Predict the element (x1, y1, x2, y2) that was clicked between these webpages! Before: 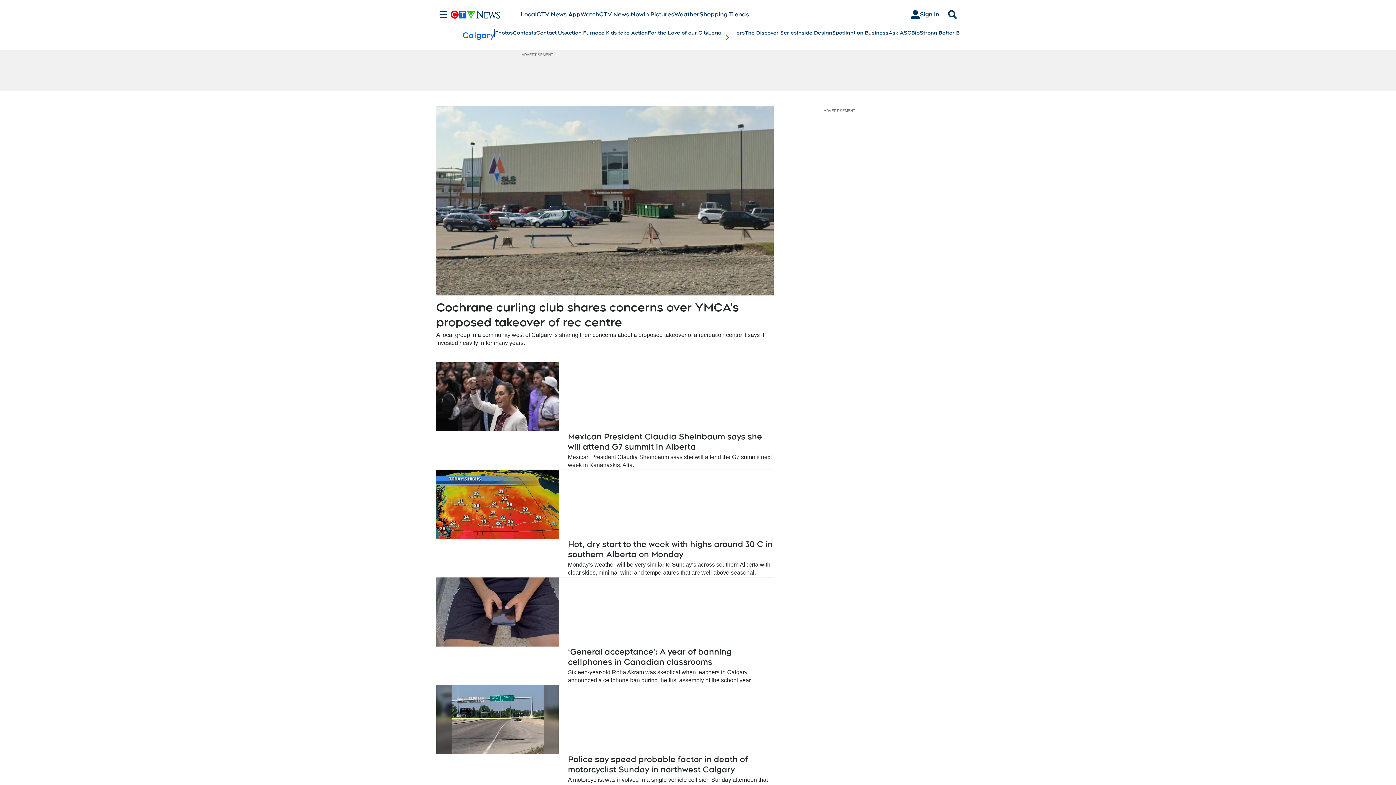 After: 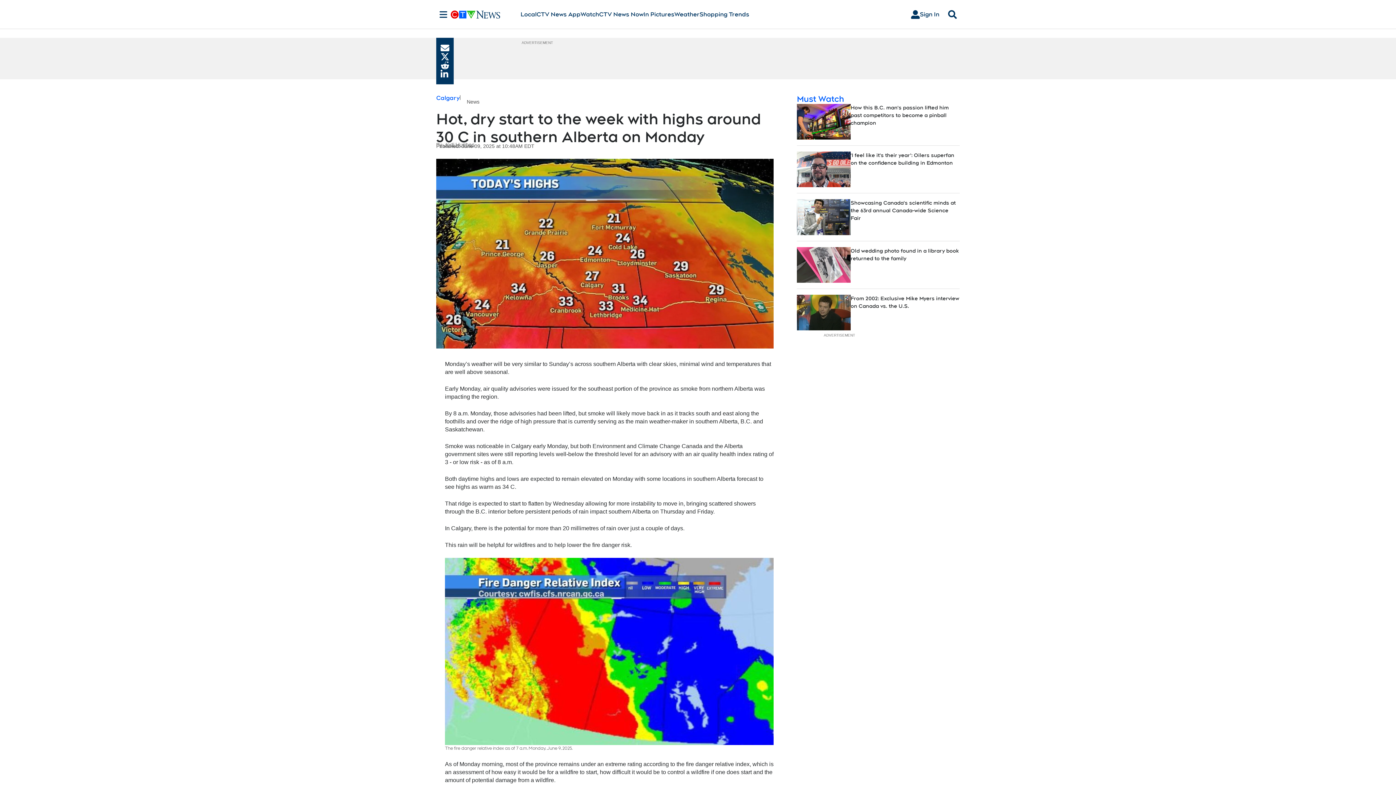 Action: bbox: (436, 470, 559, 539)